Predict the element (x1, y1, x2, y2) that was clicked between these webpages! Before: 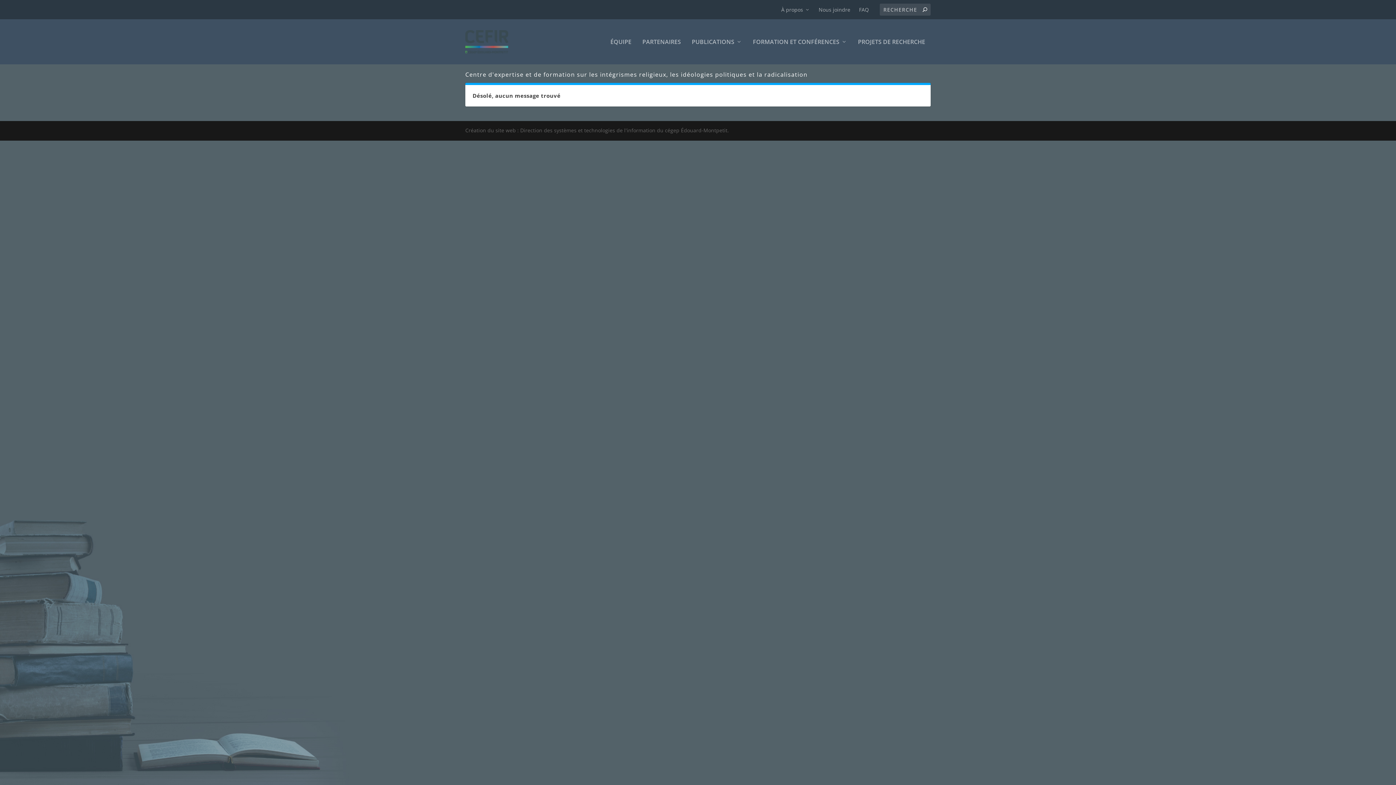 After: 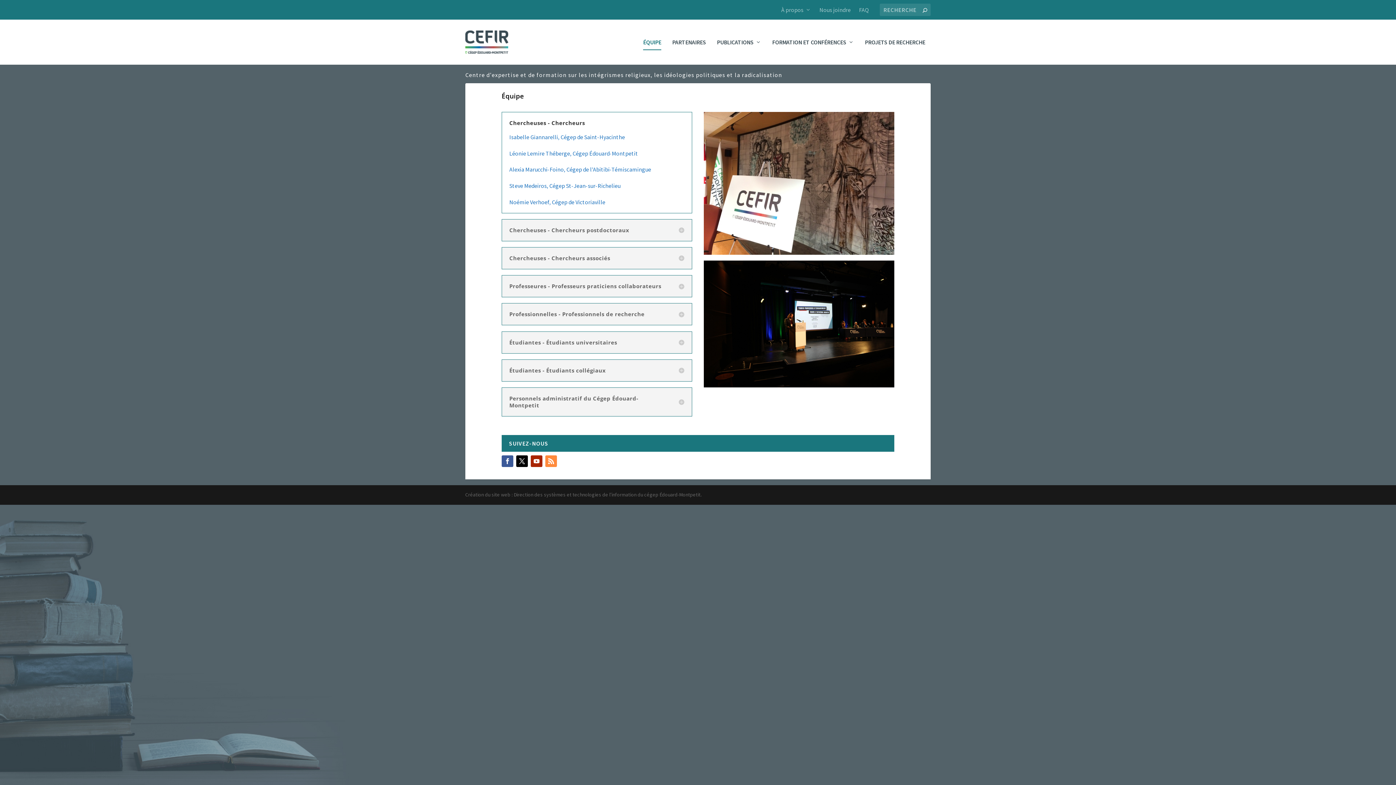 Action: bbox: (610, 38, 631, 64) label: ÉQUIPE